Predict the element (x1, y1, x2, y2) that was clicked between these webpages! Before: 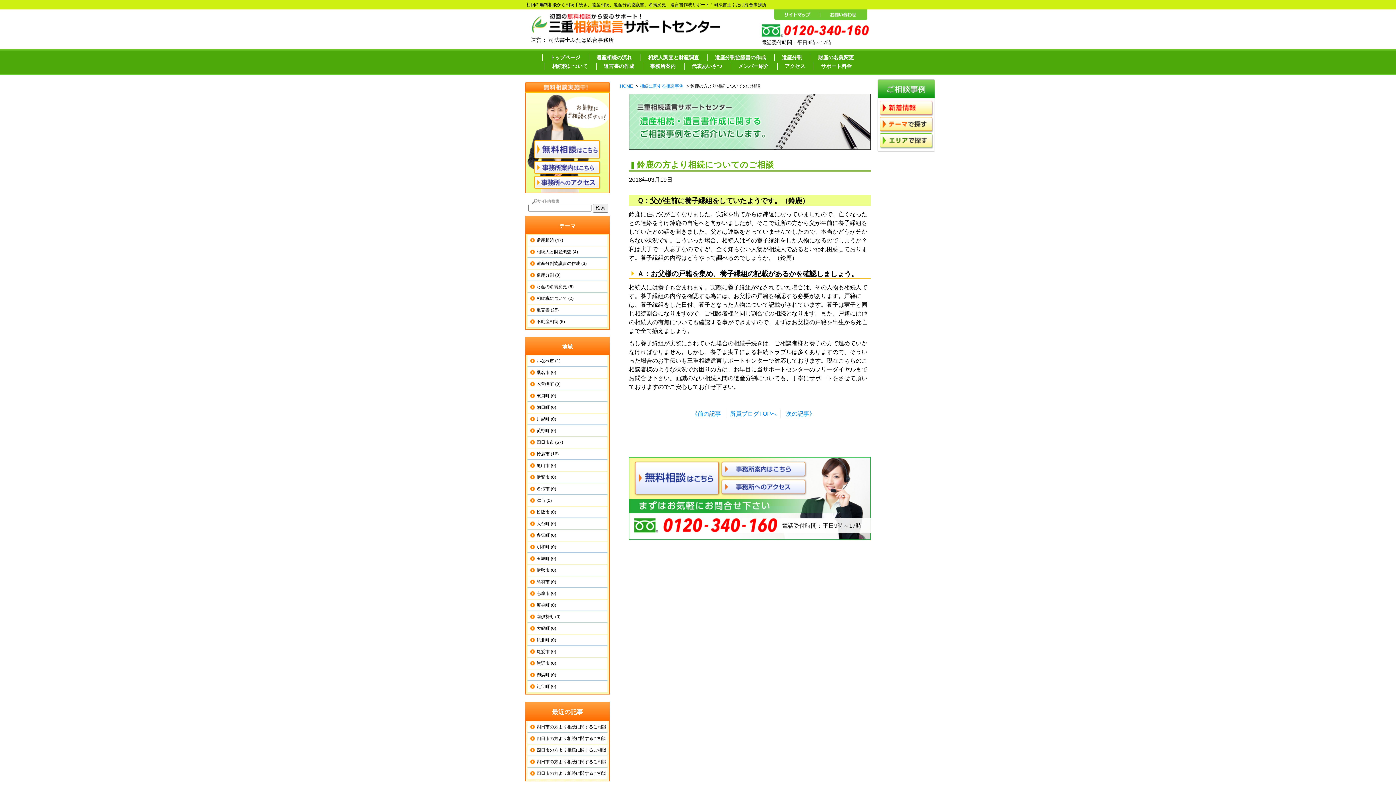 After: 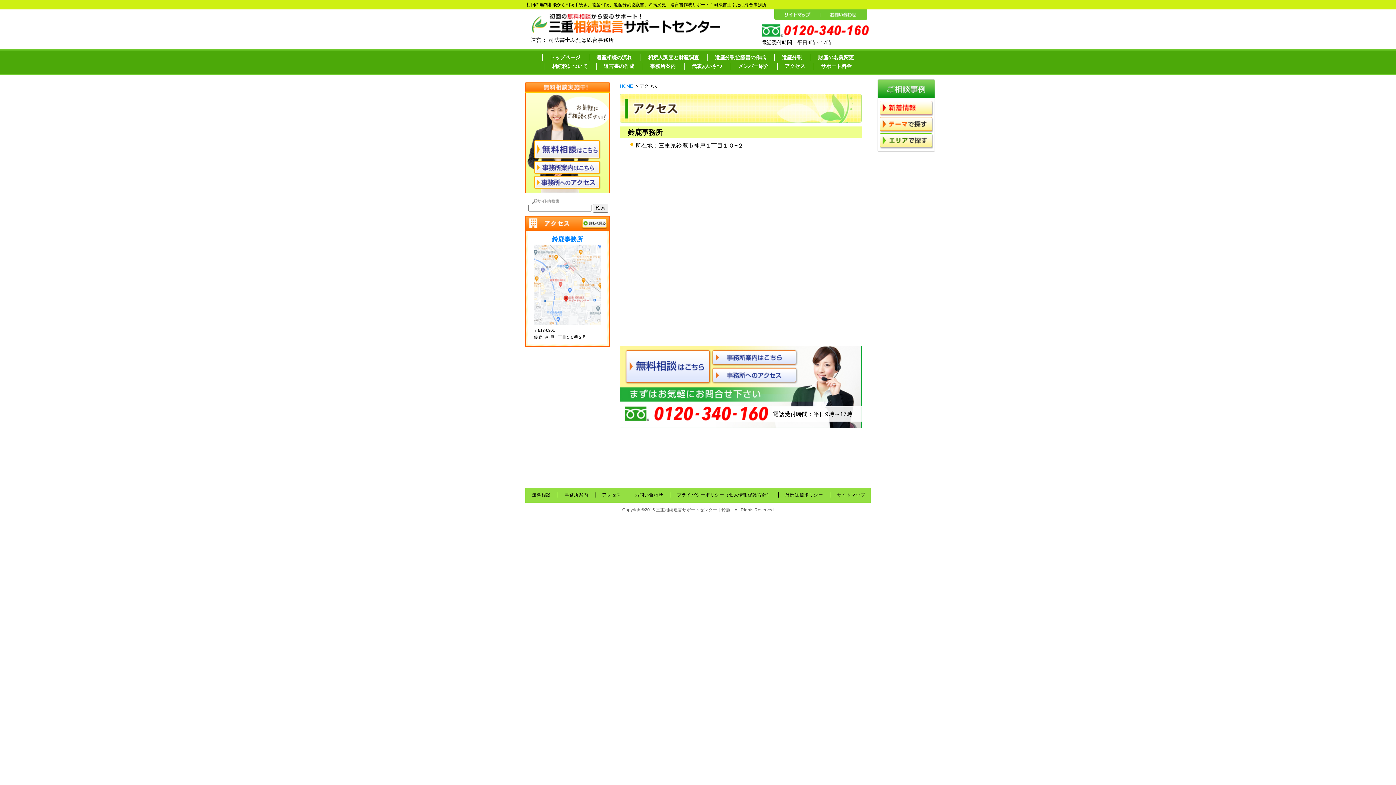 Action: bbox: (720, 488, 807, 495)